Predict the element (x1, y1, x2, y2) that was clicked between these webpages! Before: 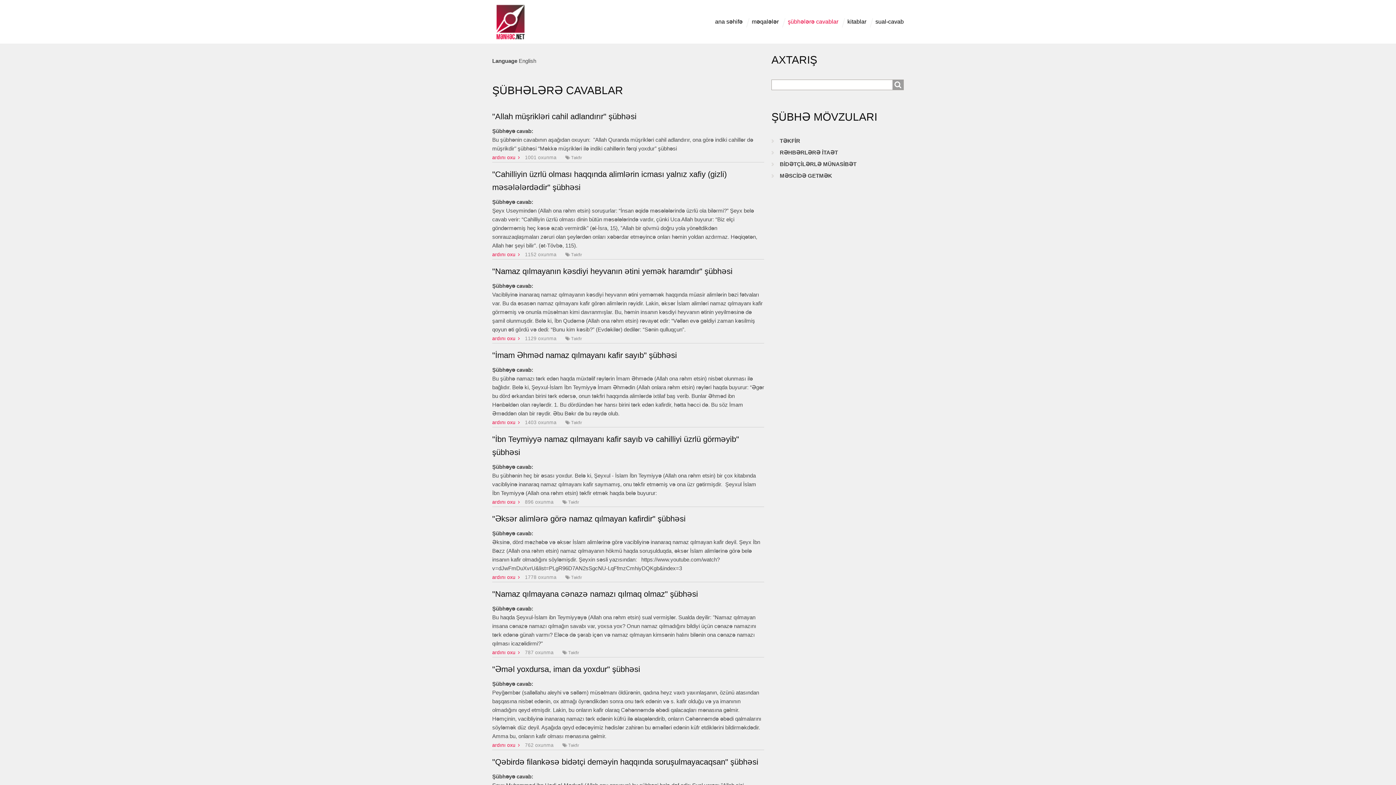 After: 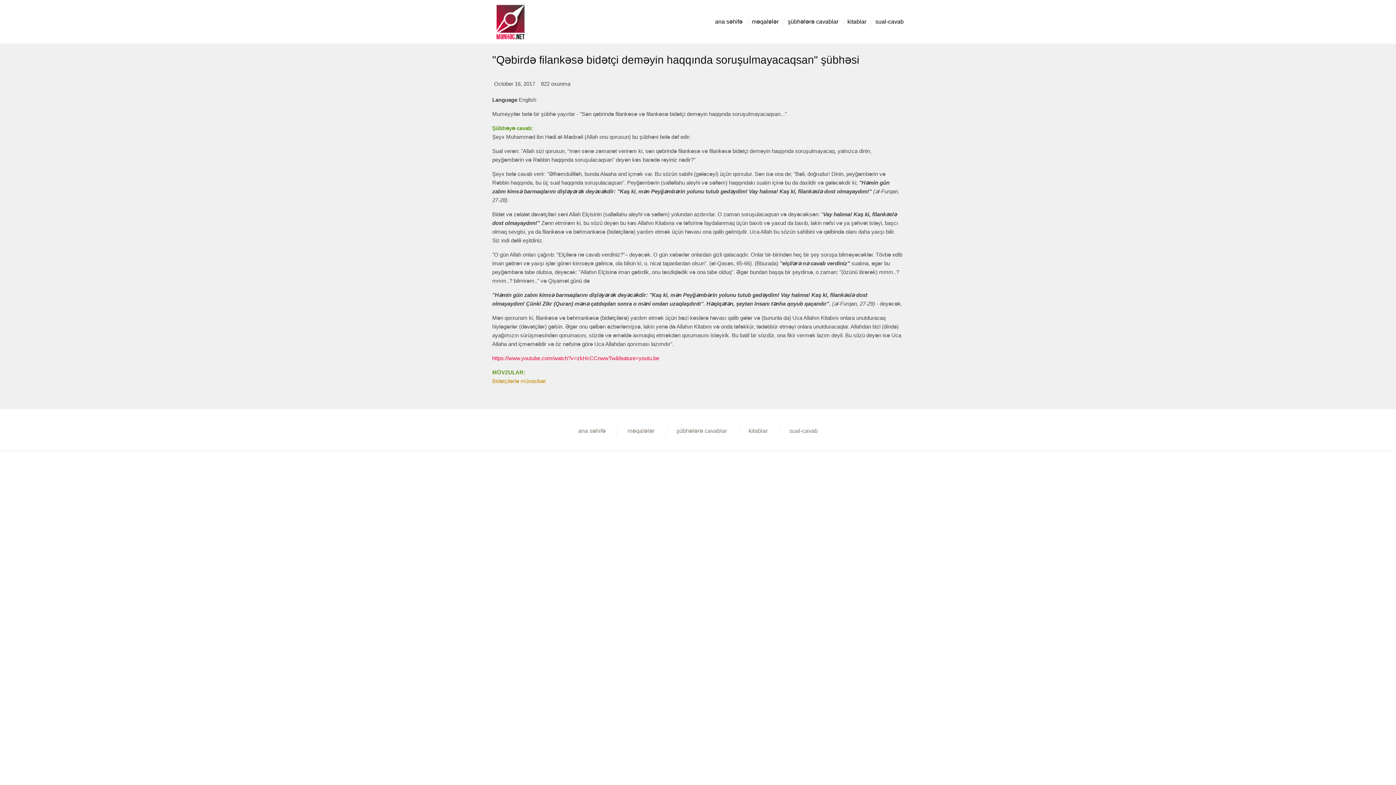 Action: bbox: (492, 757, 758, 766) label: "Qəbirdə filankəsə bidətçi deməyin haqqında soruşulmayacaqsan" şübhəsi